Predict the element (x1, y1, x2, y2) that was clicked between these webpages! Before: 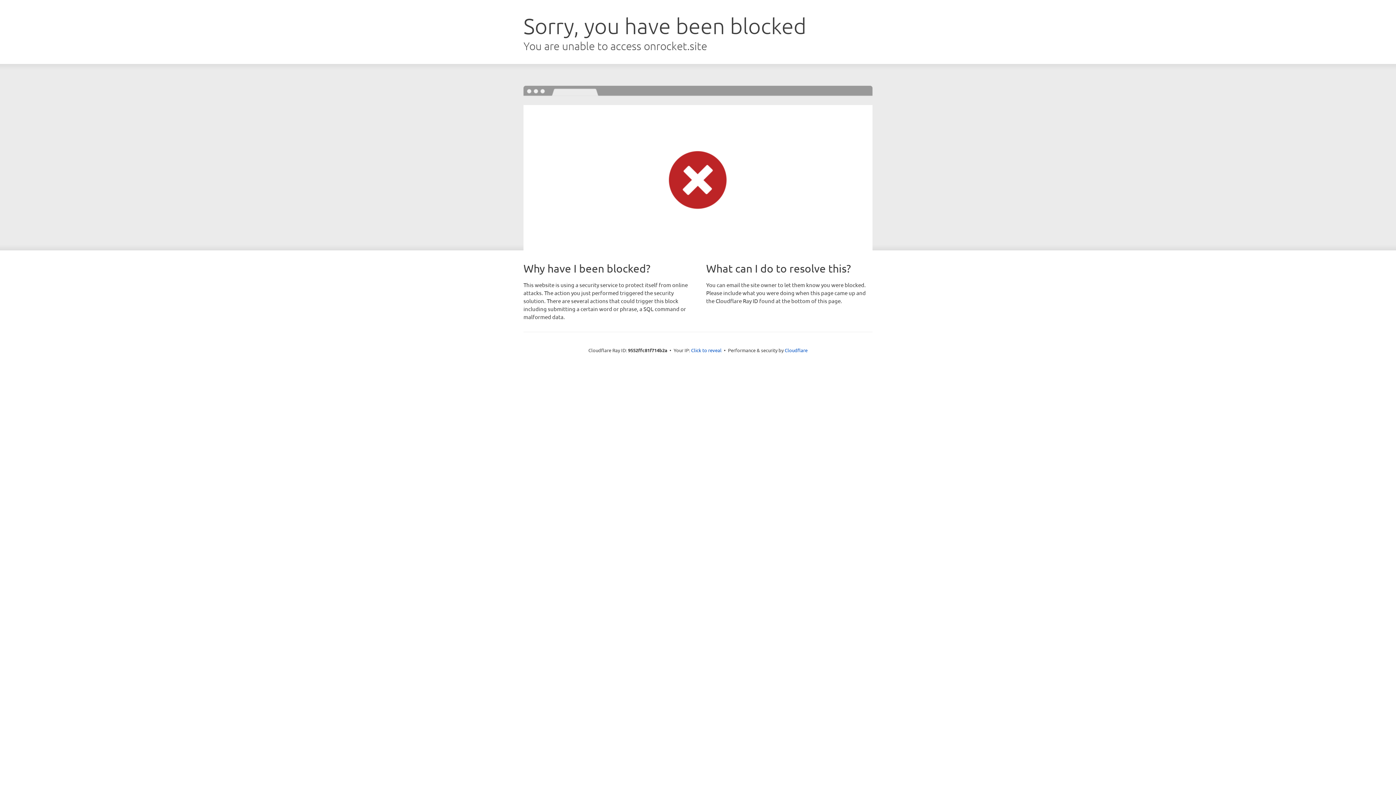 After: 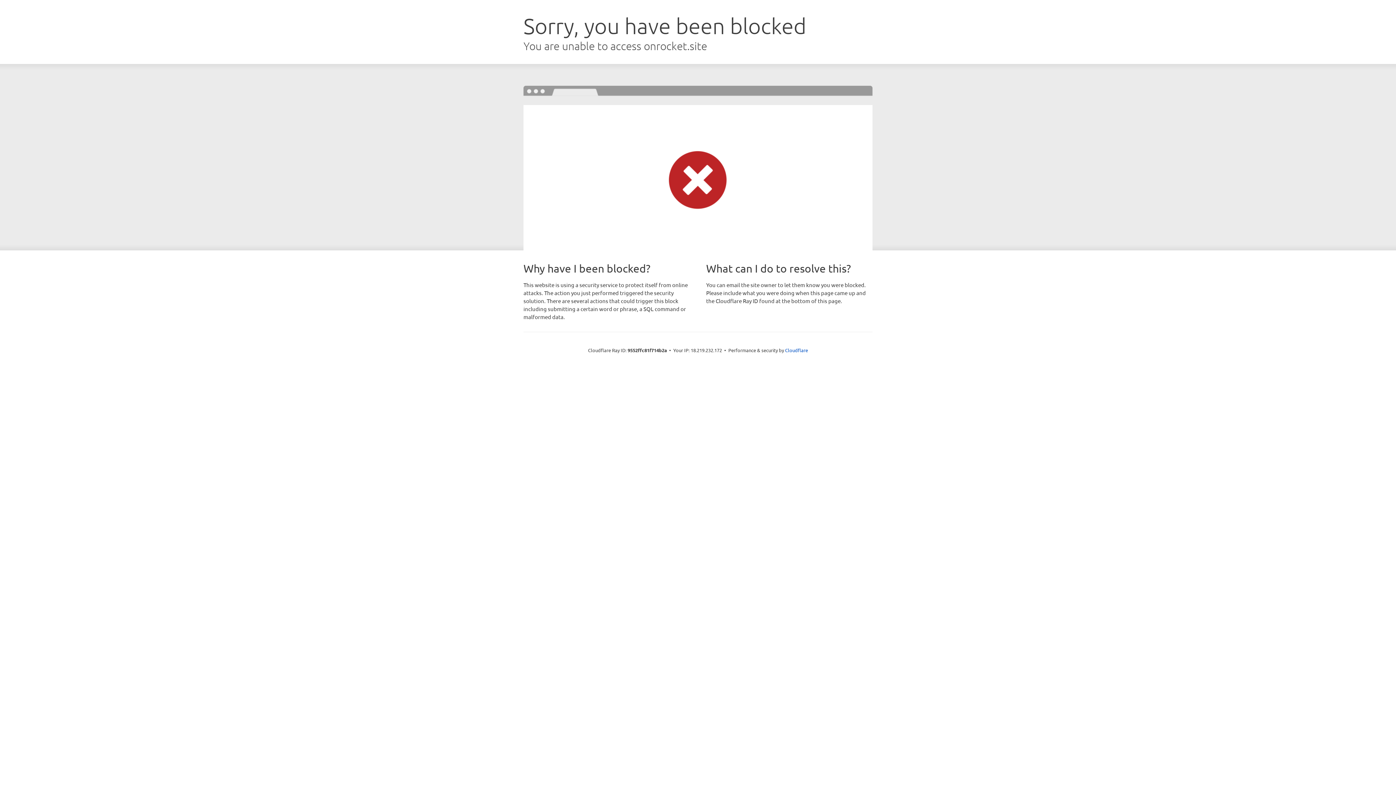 Action: label: Click to reveal bbox: (691, 346, 721, 353)